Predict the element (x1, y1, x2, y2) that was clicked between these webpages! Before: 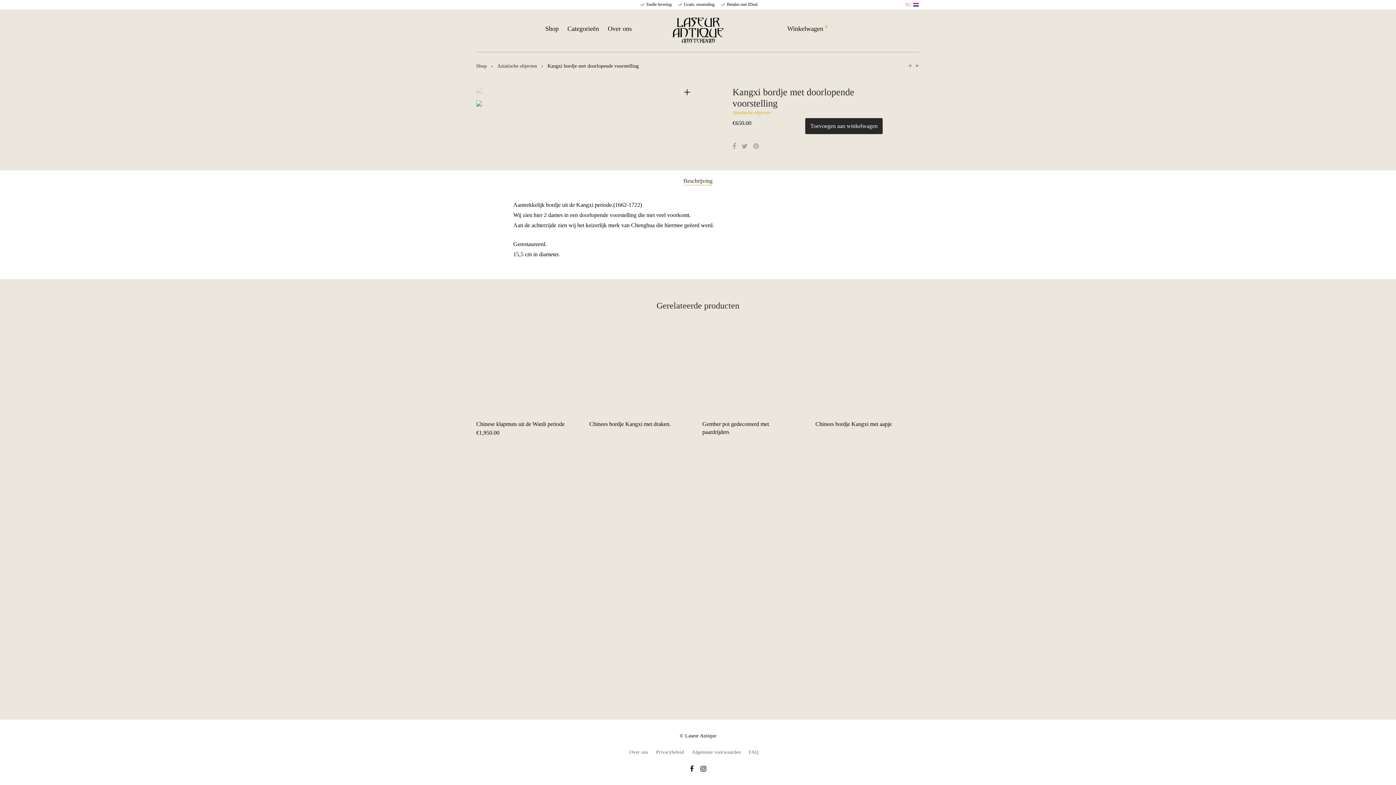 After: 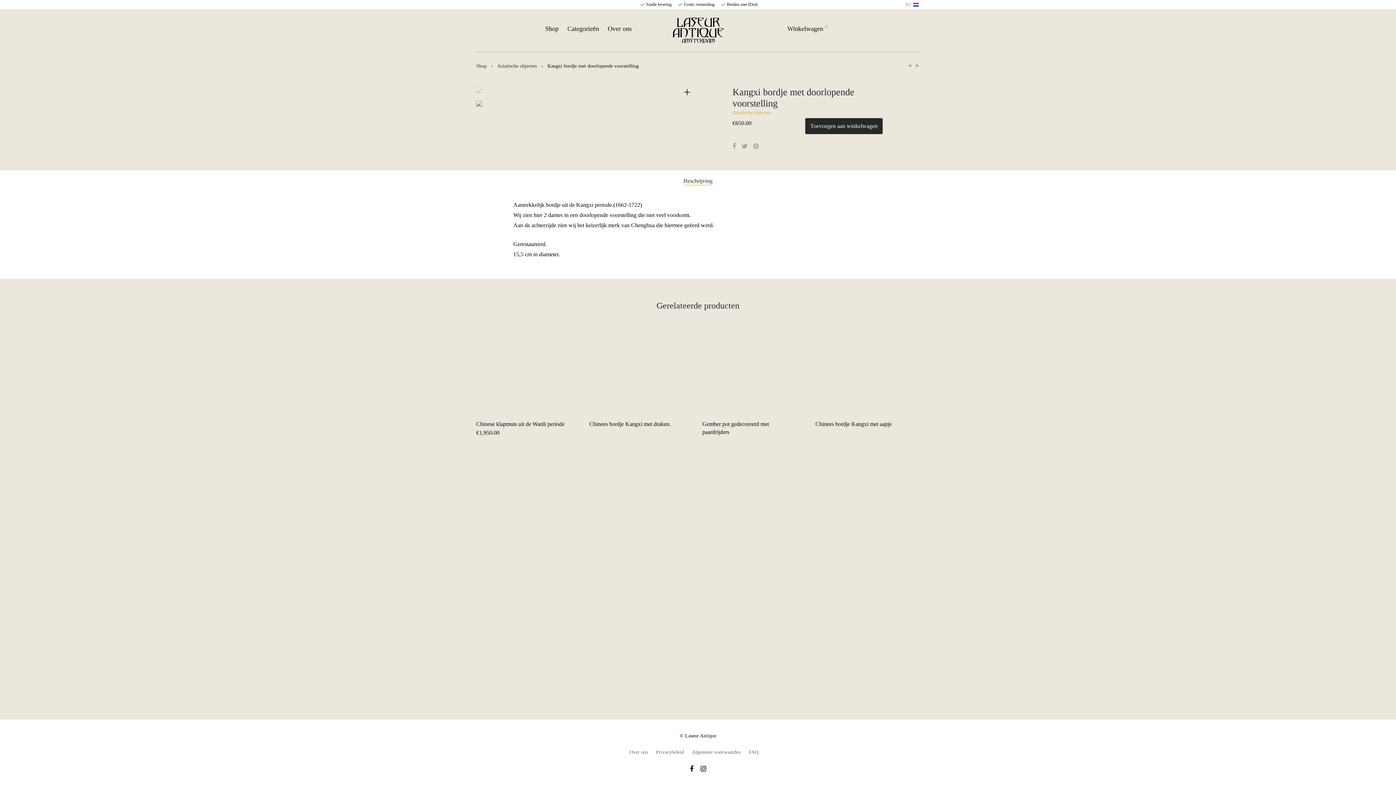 Action: bbox: (683, 177, 712, 185) label: Beschrijving